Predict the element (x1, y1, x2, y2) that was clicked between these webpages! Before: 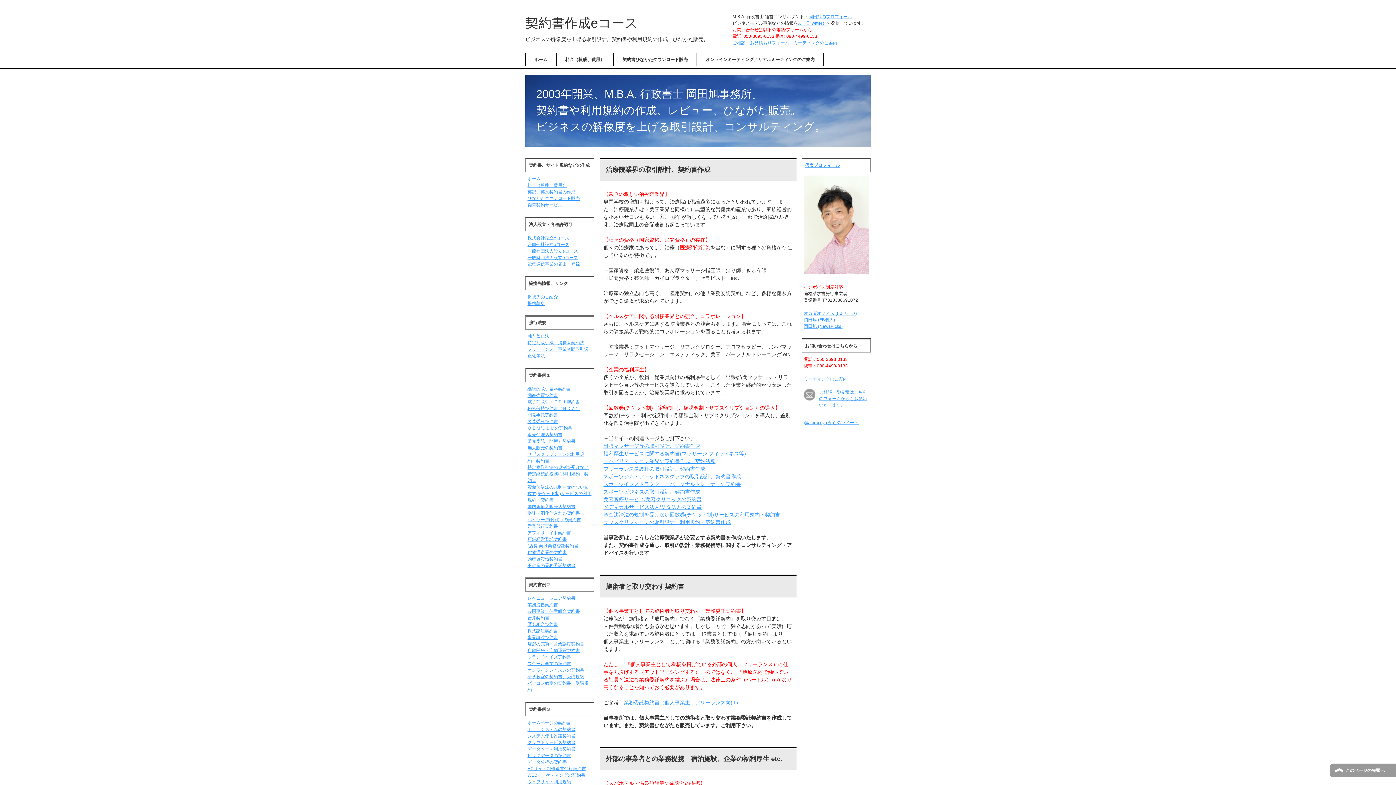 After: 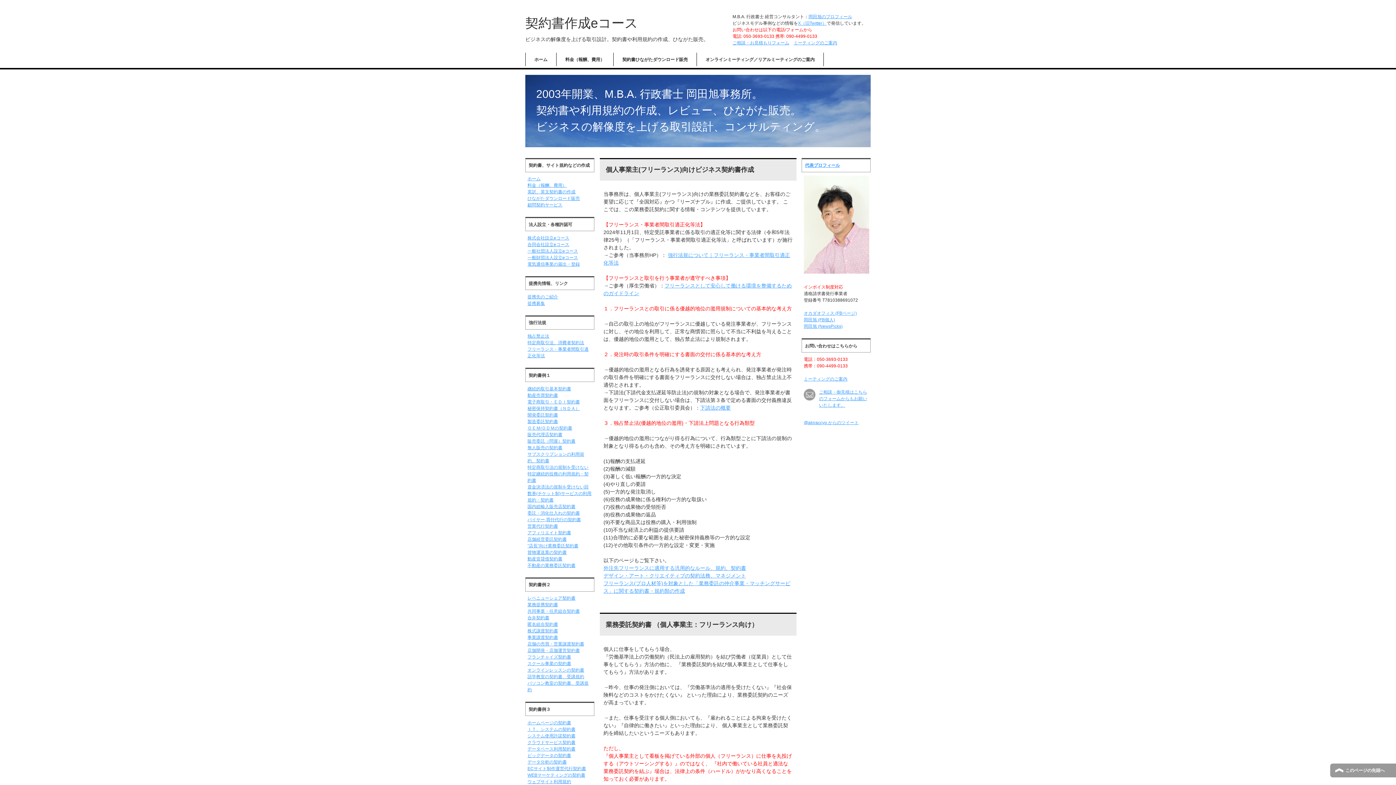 Action: bbox: (624, 699, 741, 705) label: 業務委託契約書（個人事業主：フリーランス向け）